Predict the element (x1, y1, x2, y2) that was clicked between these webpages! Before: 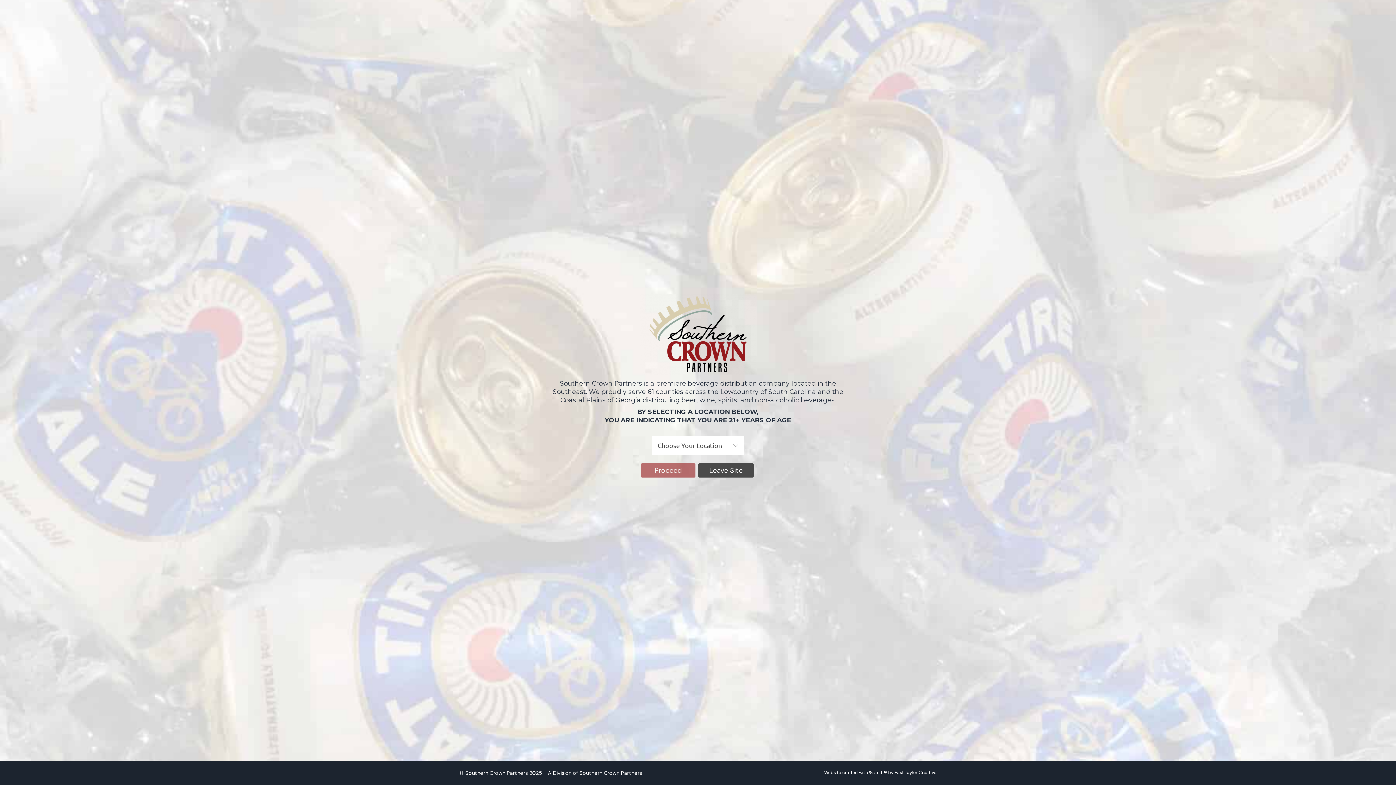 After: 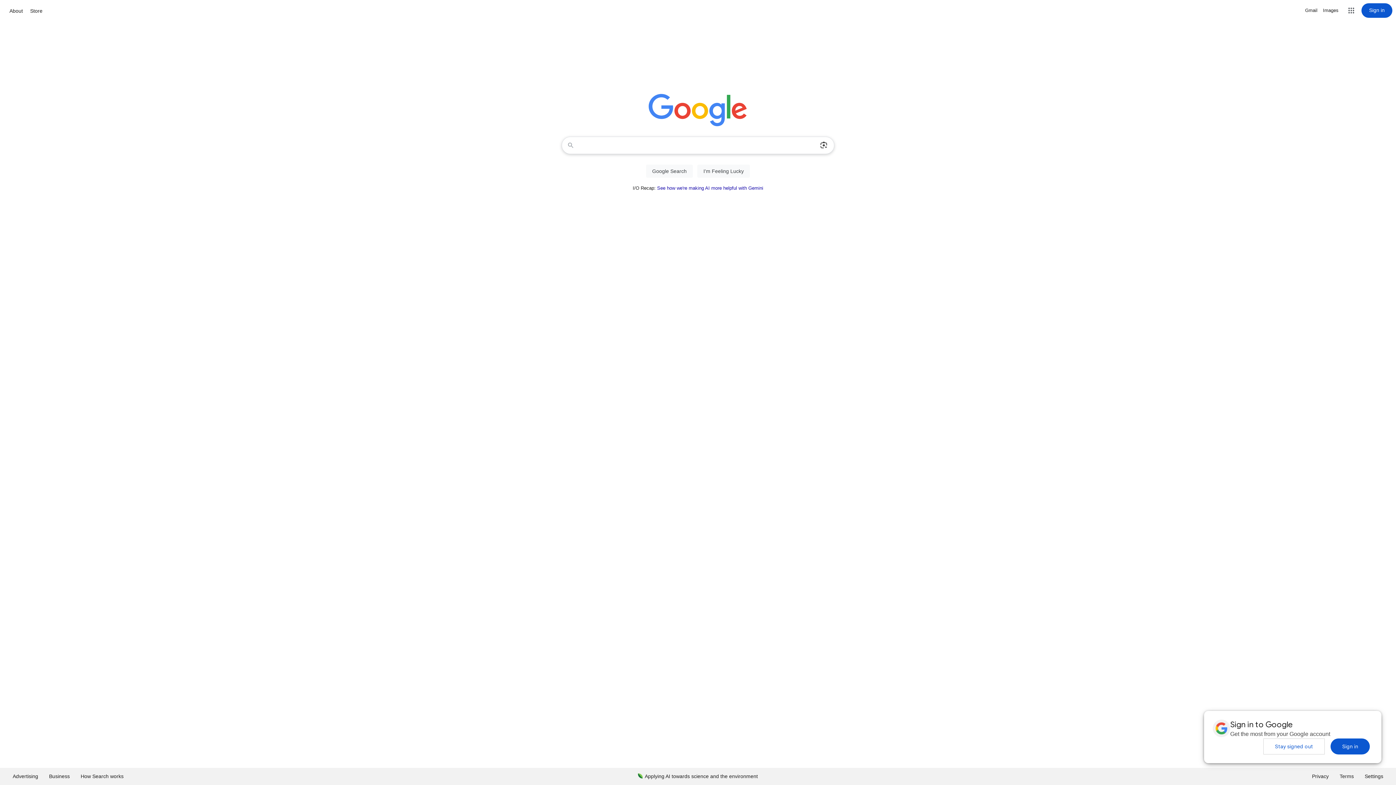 Action: label: Leave Site bbox: (698, 463, 753, 477)